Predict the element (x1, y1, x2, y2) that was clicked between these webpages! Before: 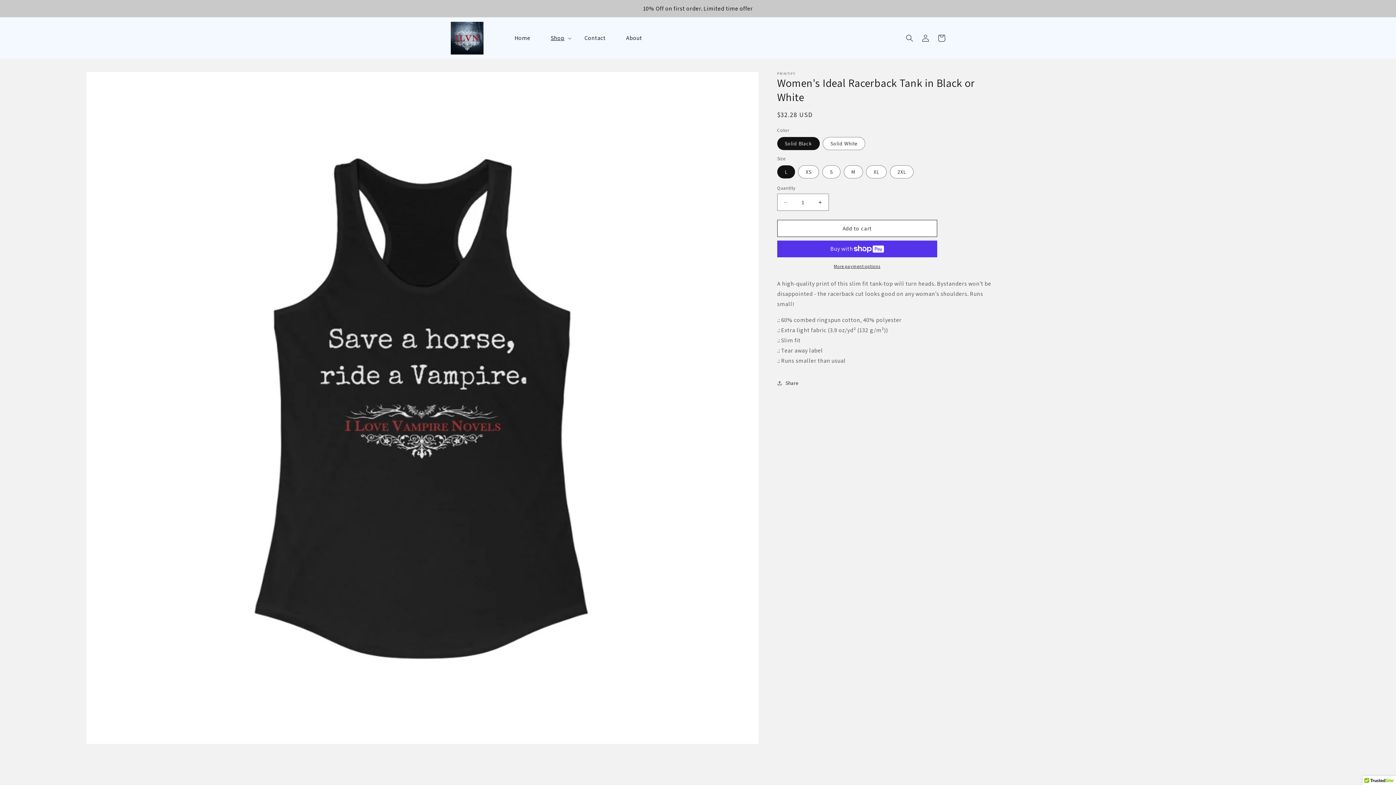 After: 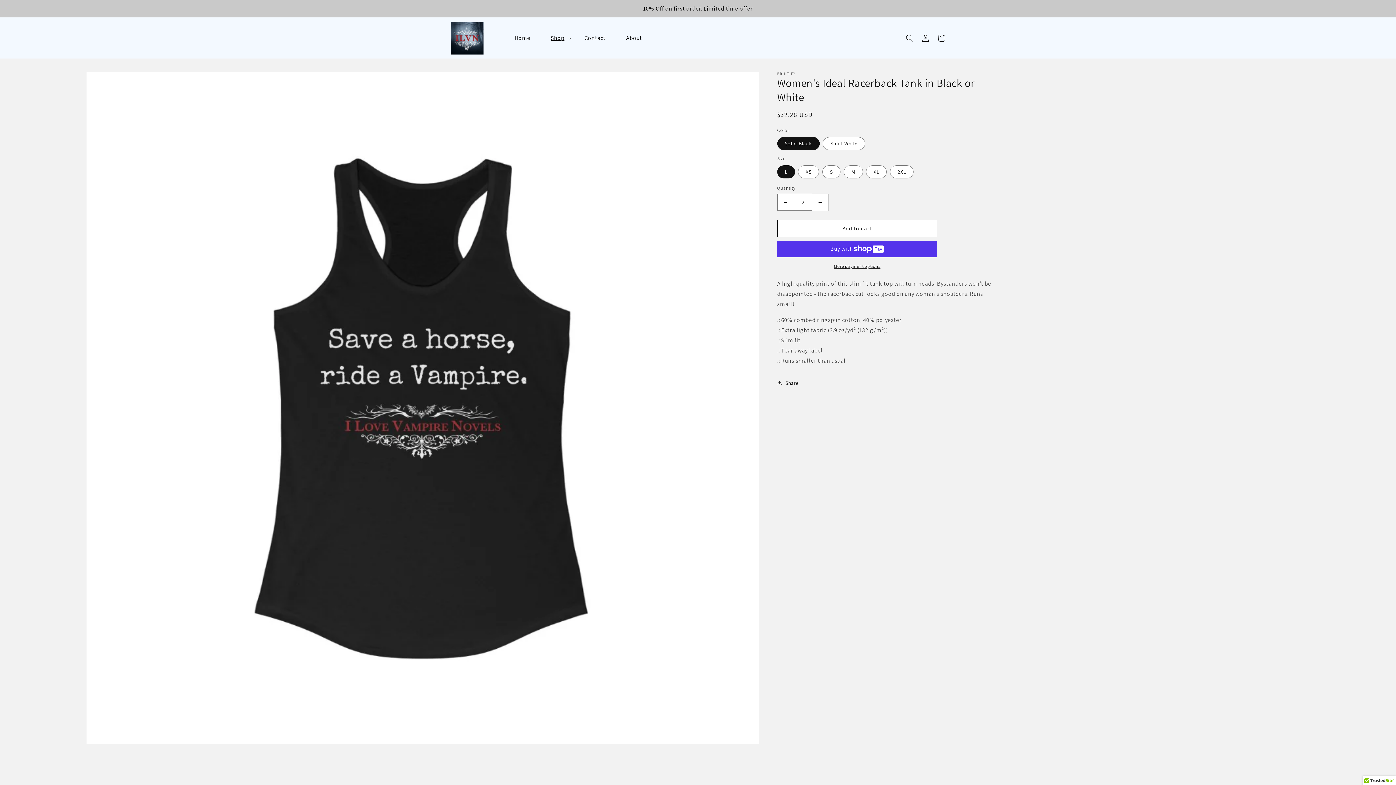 Action: label: Increase quantity for Women&#39;s Ideal Racerback Tank in Black or White bbox: (812, 193, 828, 210)